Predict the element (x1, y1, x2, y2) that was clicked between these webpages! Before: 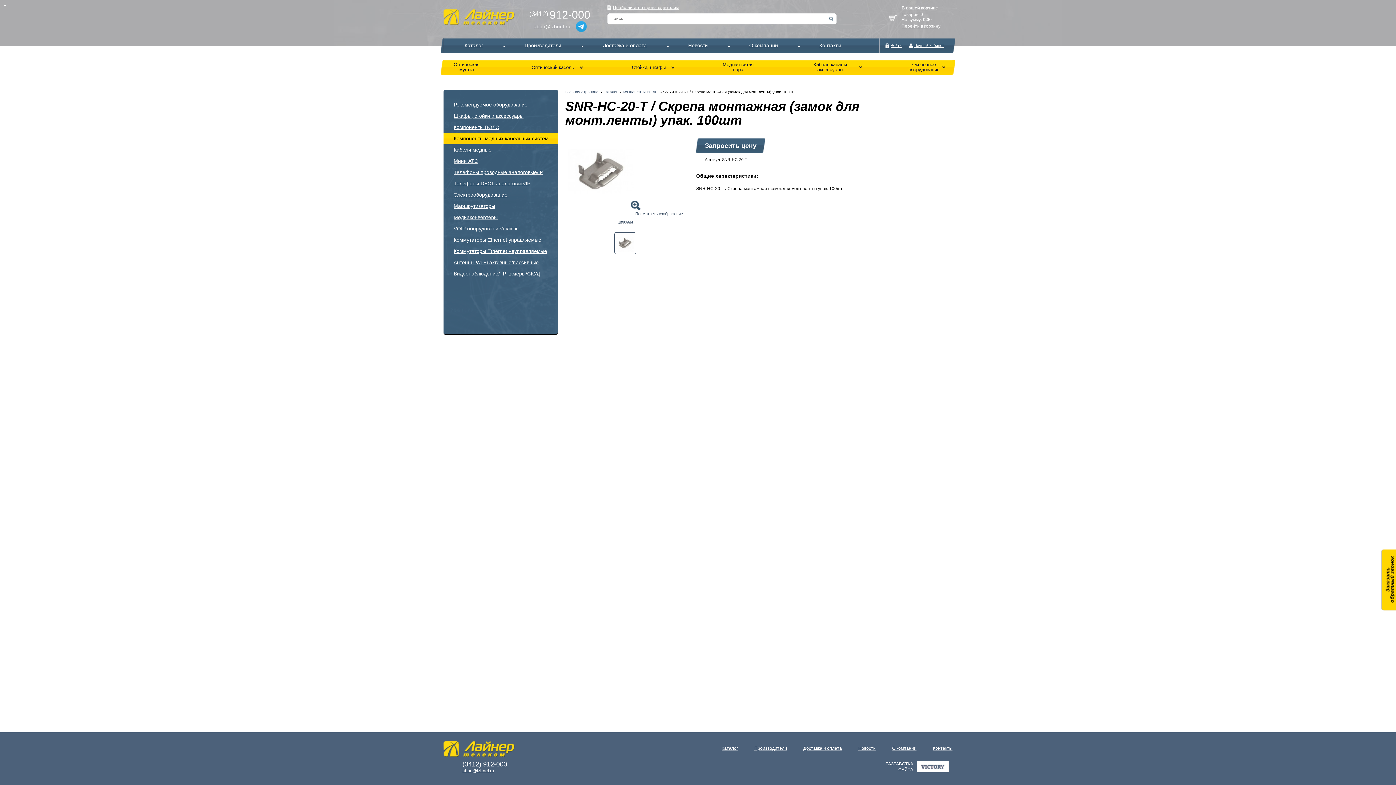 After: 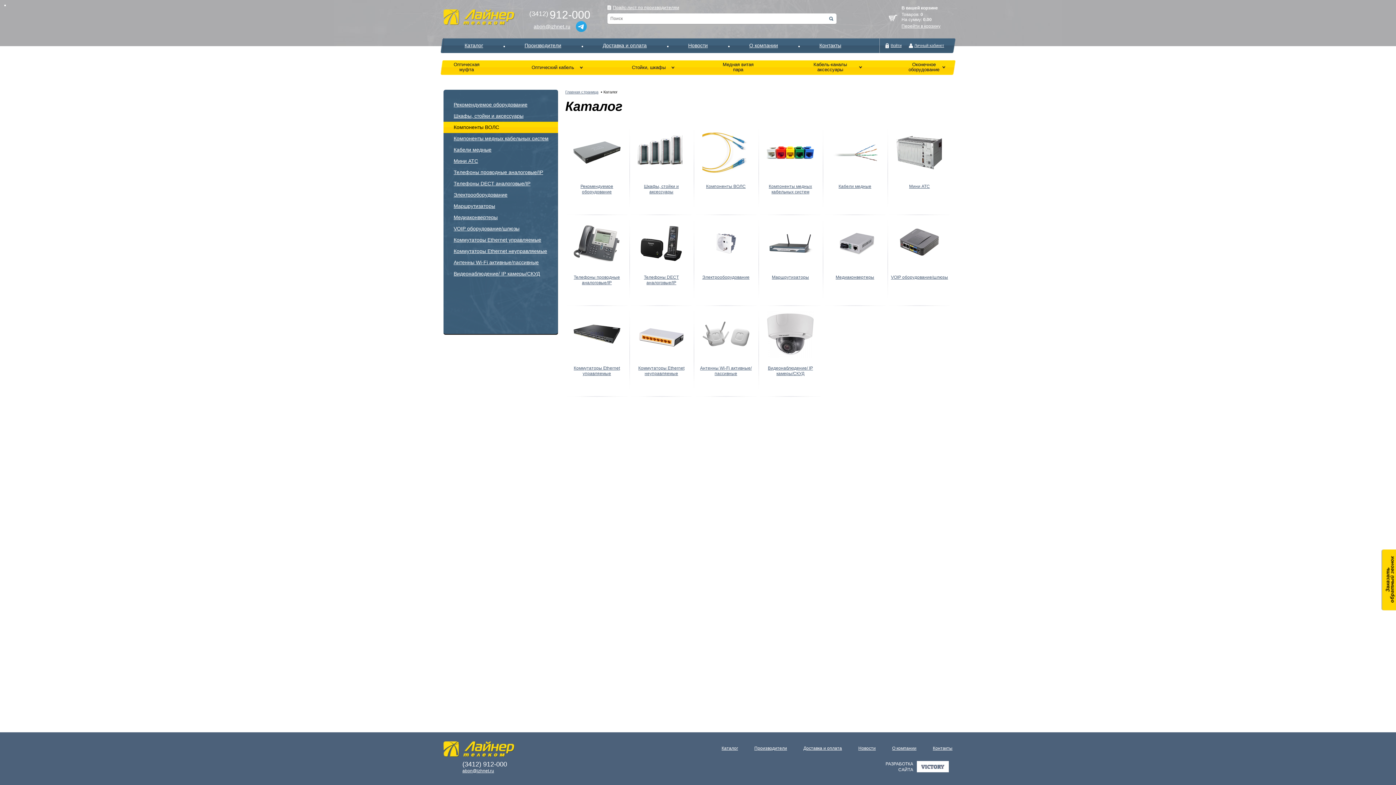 Action: label: Каталог bbox: (721, 746, 738, 751)